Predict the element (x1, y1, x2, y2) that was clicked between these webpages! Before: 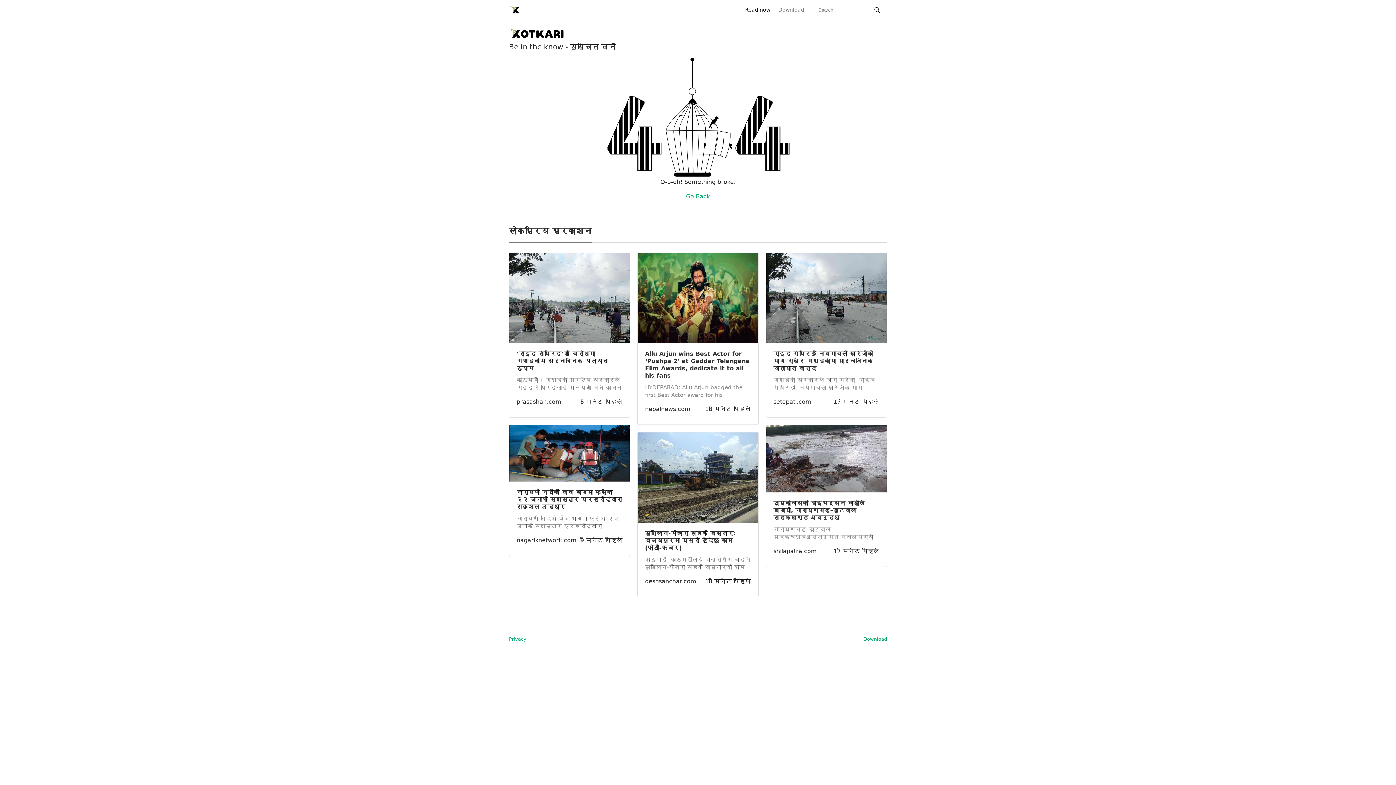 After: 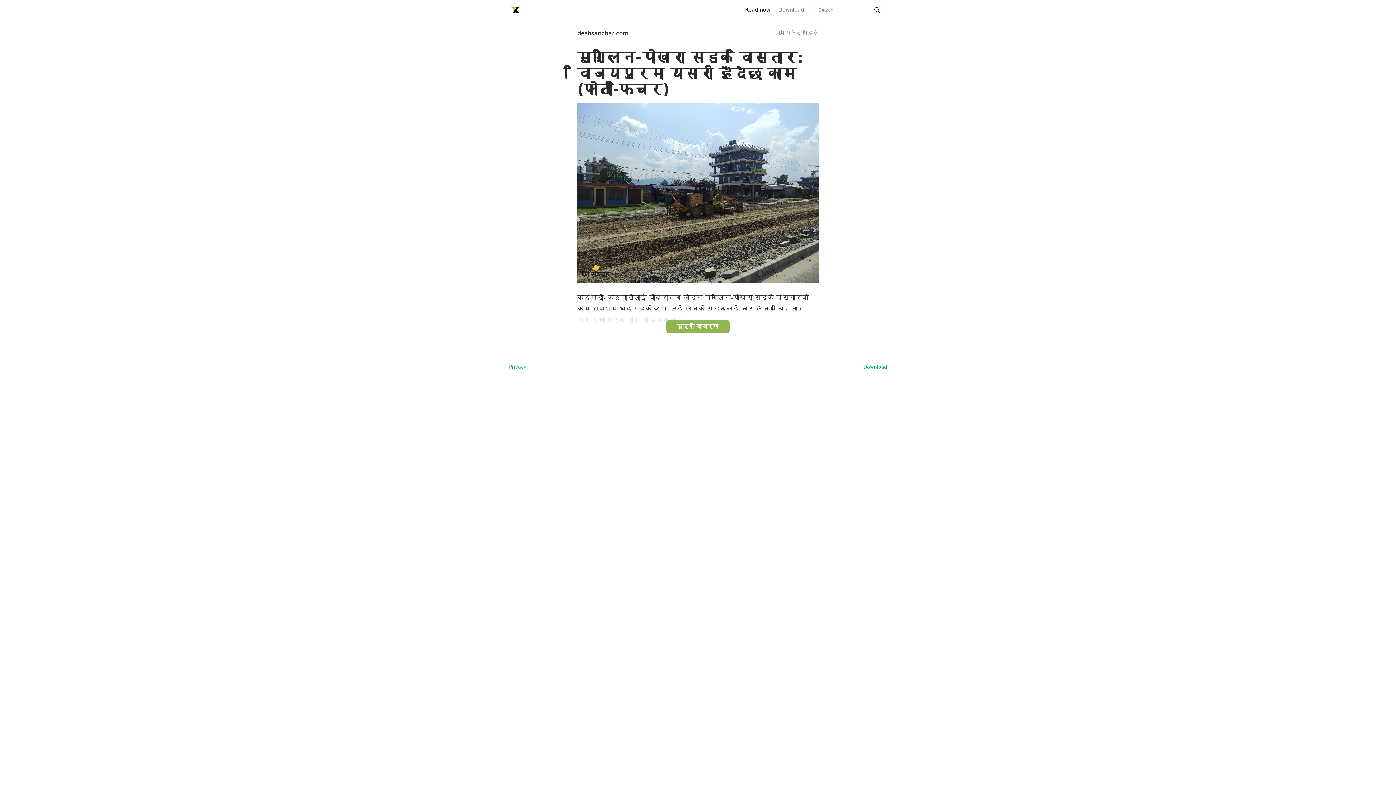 Action: bbox: (637, 474, 758, 480)